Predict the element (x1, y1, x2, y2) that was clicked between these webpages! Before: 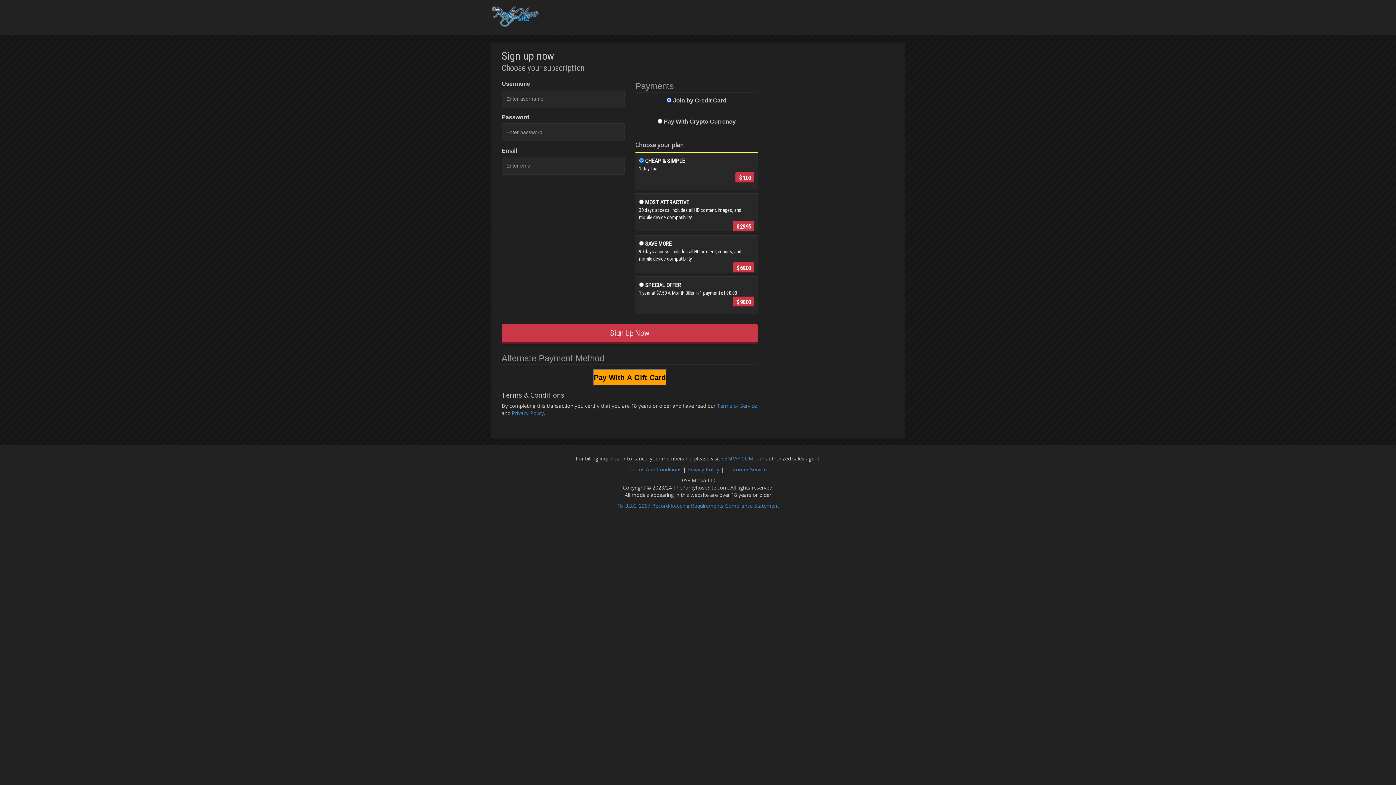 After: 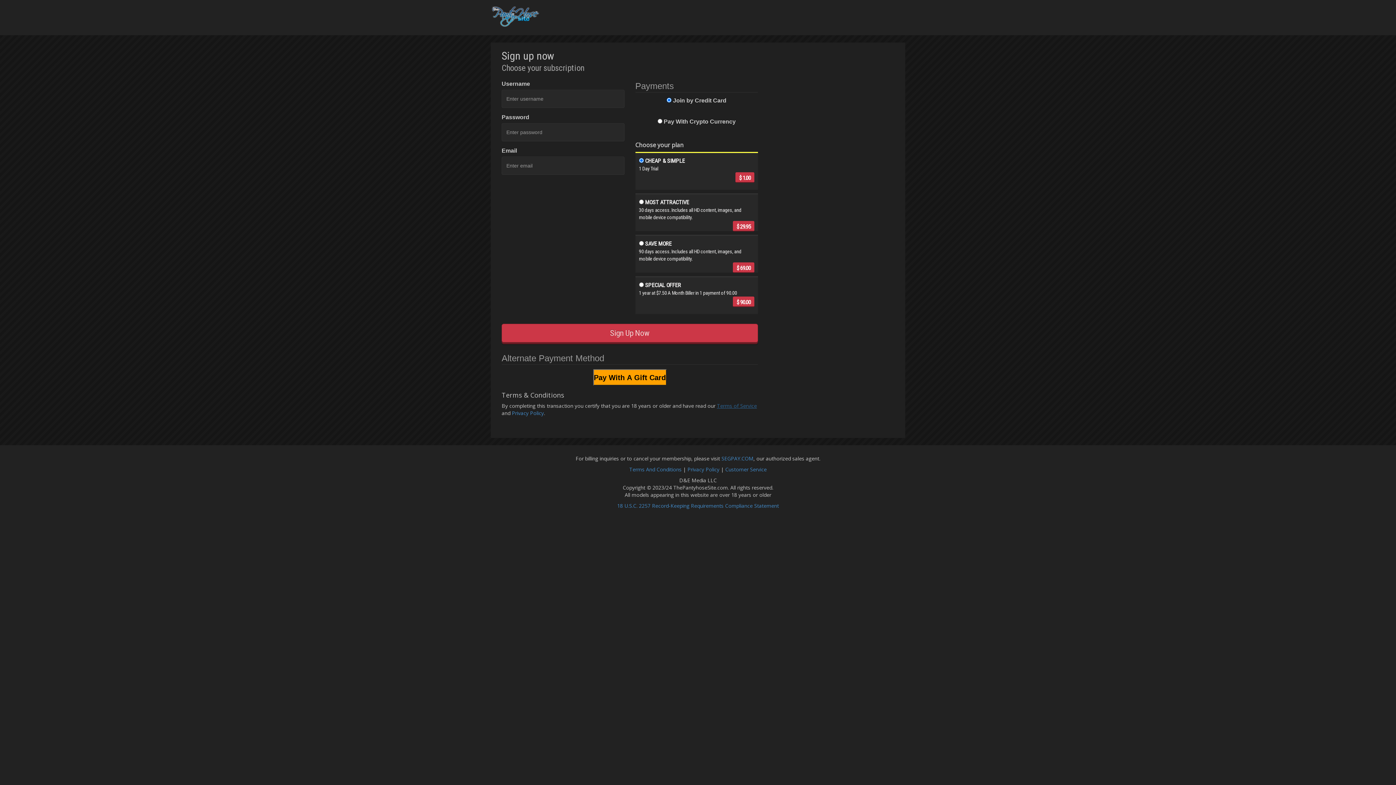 Action: bbox: (717, 402, 757, 409) label: Terms of Service